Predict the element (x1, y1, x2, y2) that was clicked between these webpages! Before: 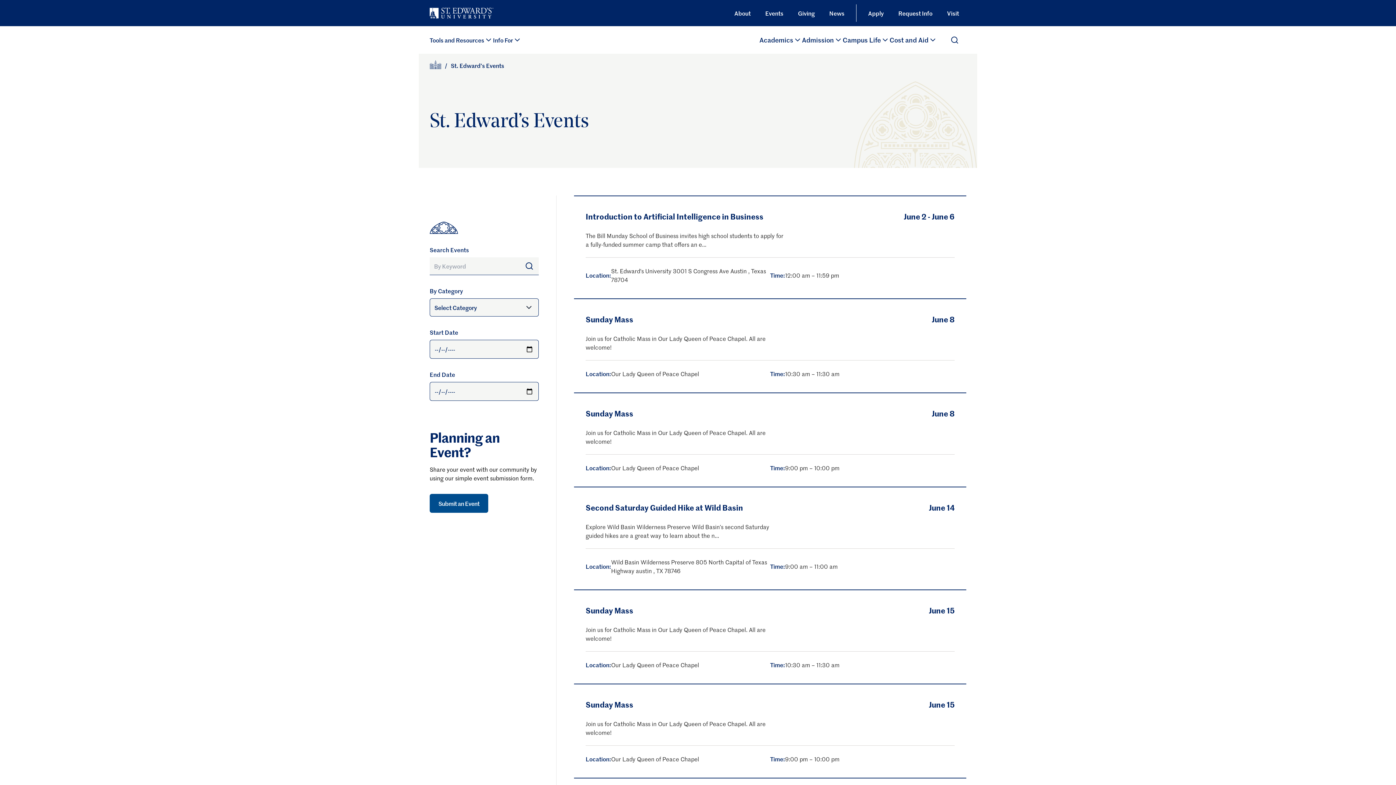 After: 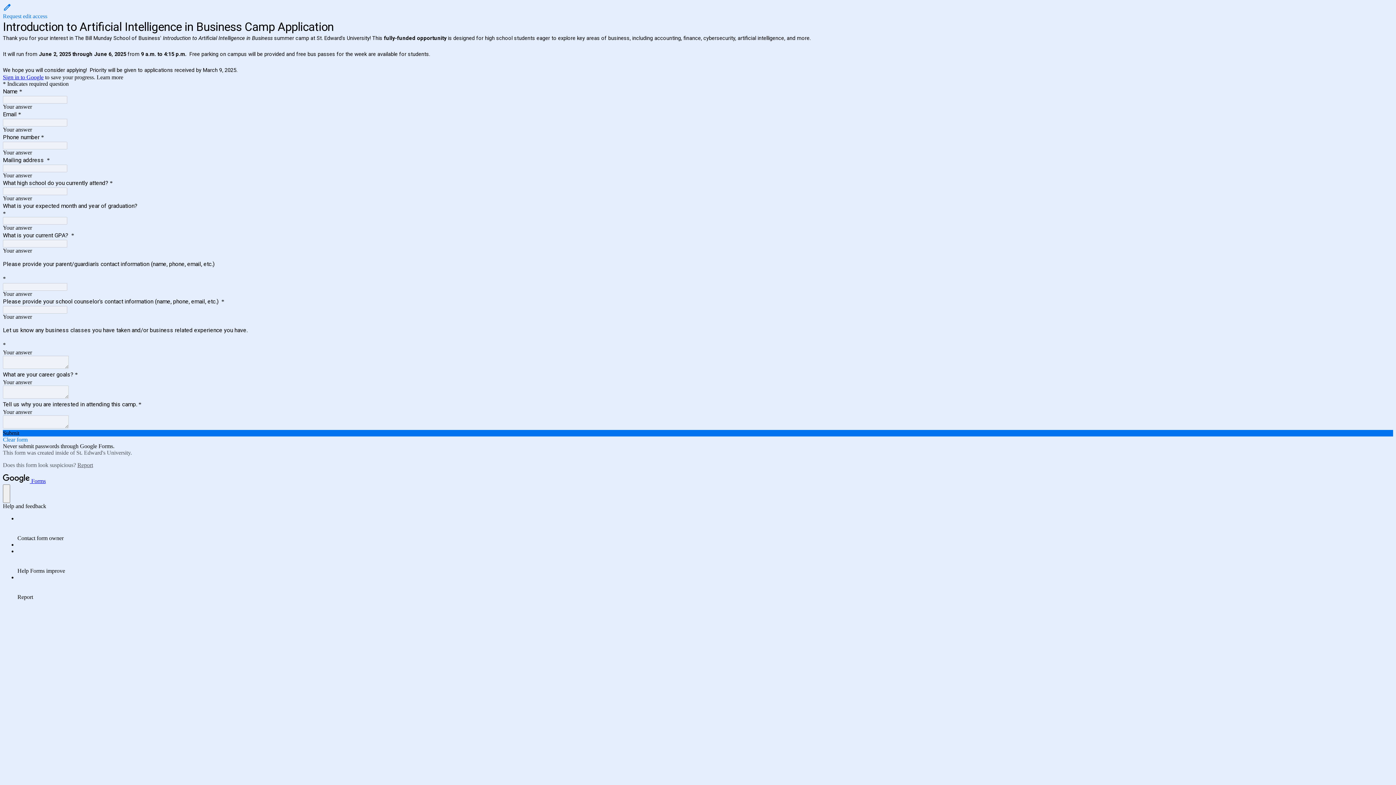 Action: label: June 2 - June 6
Introduction to Artificial Intelligence in Business
The Bill Munday School of Business invites high school students to apply for a fully-funded summer camp that offers an e...
Location:
St. Edward's University 3001 S Congress Ave Austin , Texas 78704
Time:
12:00 am – 11:59 pm bbox: (574, 195, 966, 298)